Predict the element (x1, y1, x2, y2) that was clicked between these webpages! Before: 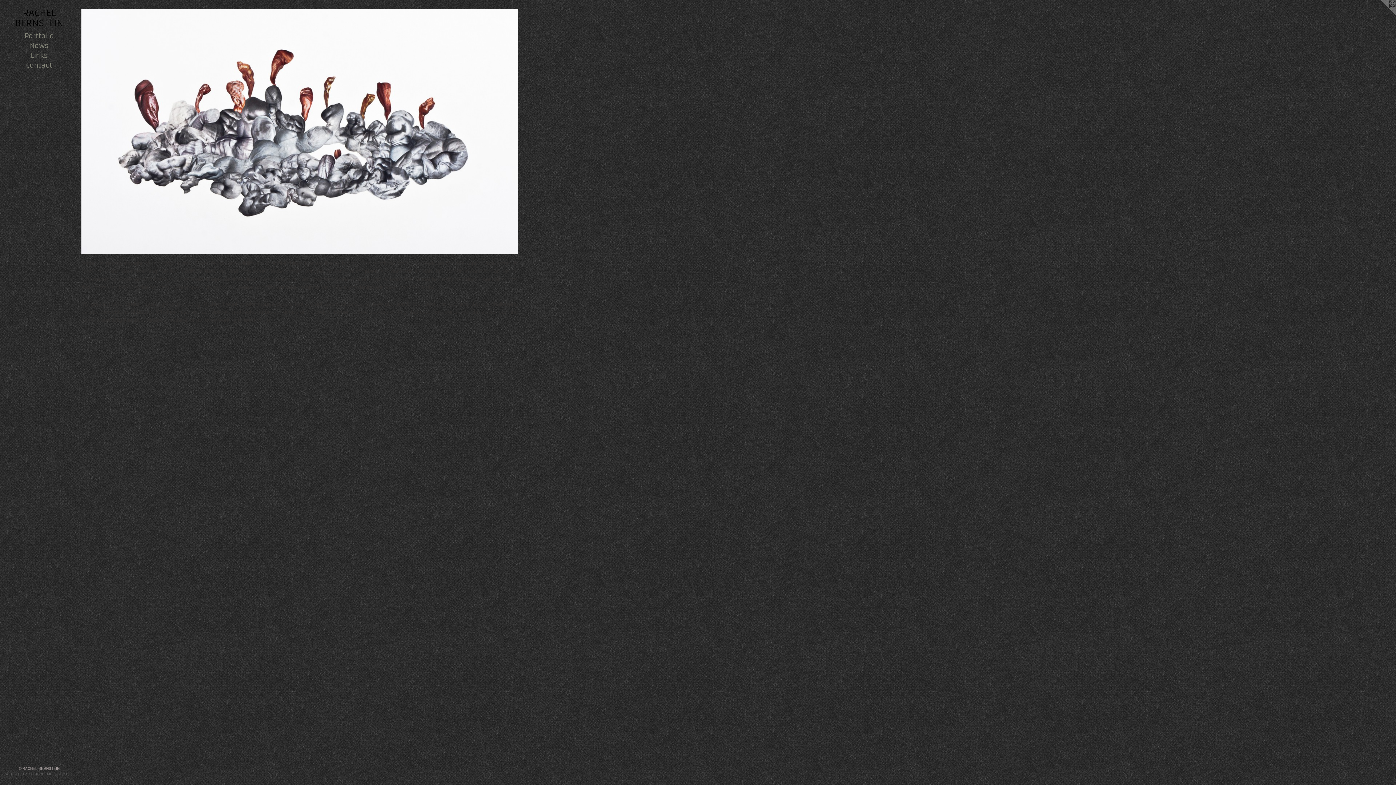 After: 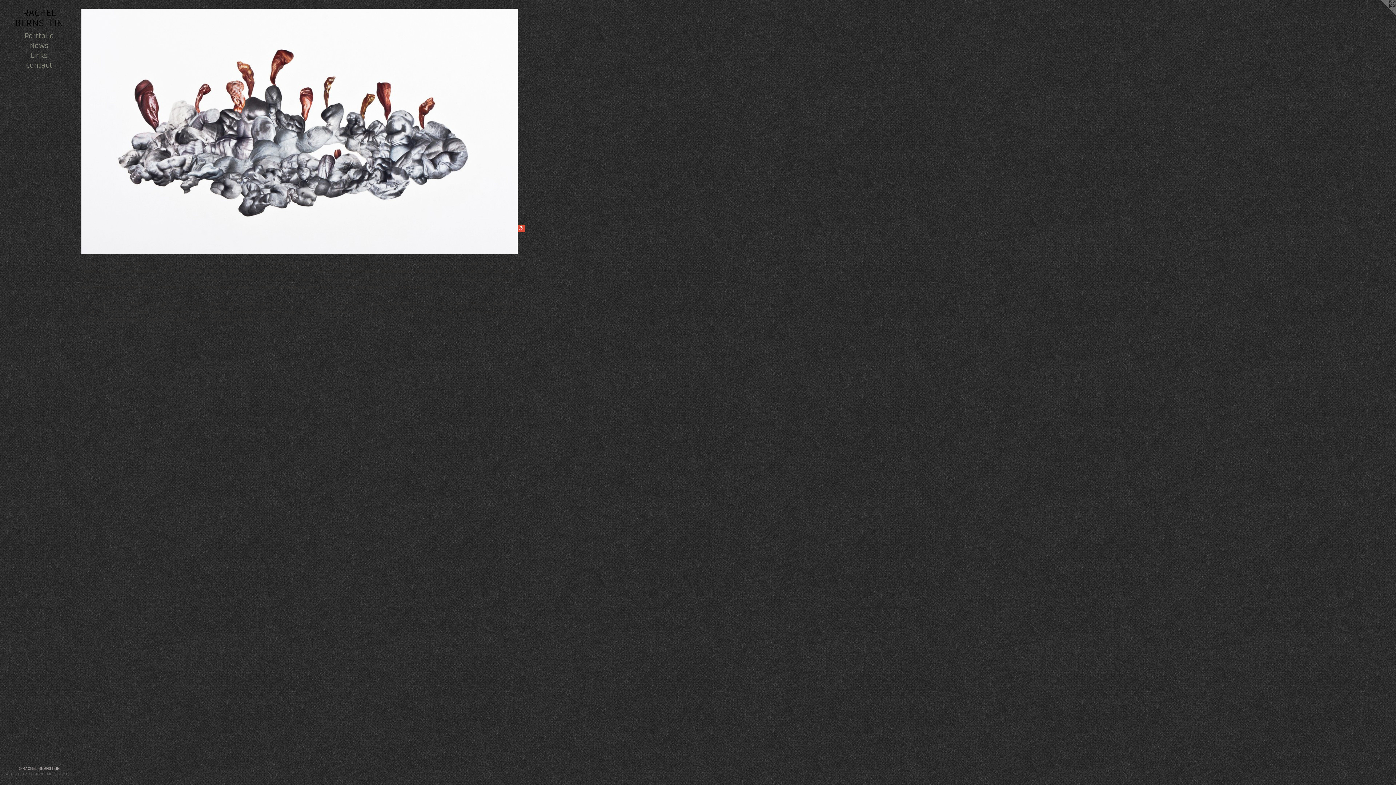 Action: bbox: (517, 225, 525, 232)